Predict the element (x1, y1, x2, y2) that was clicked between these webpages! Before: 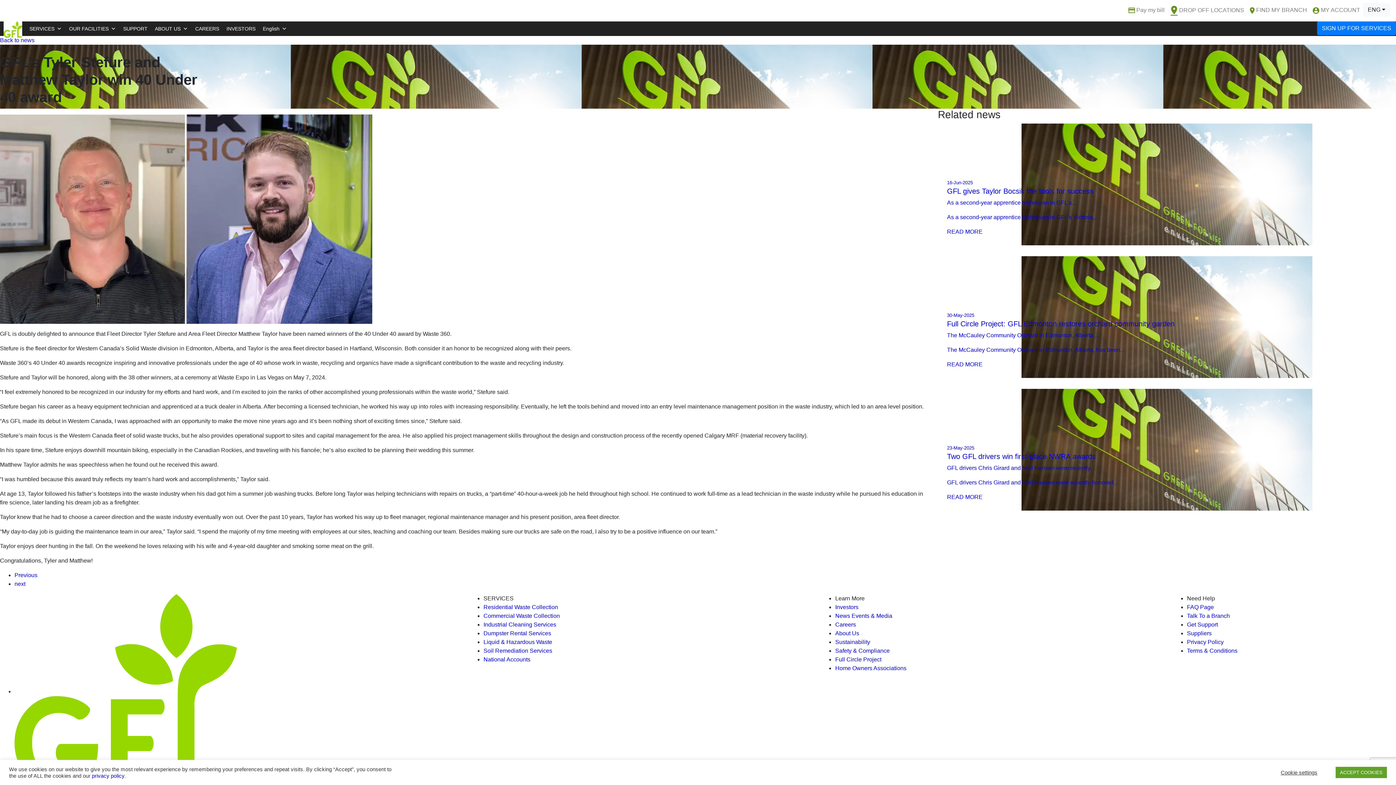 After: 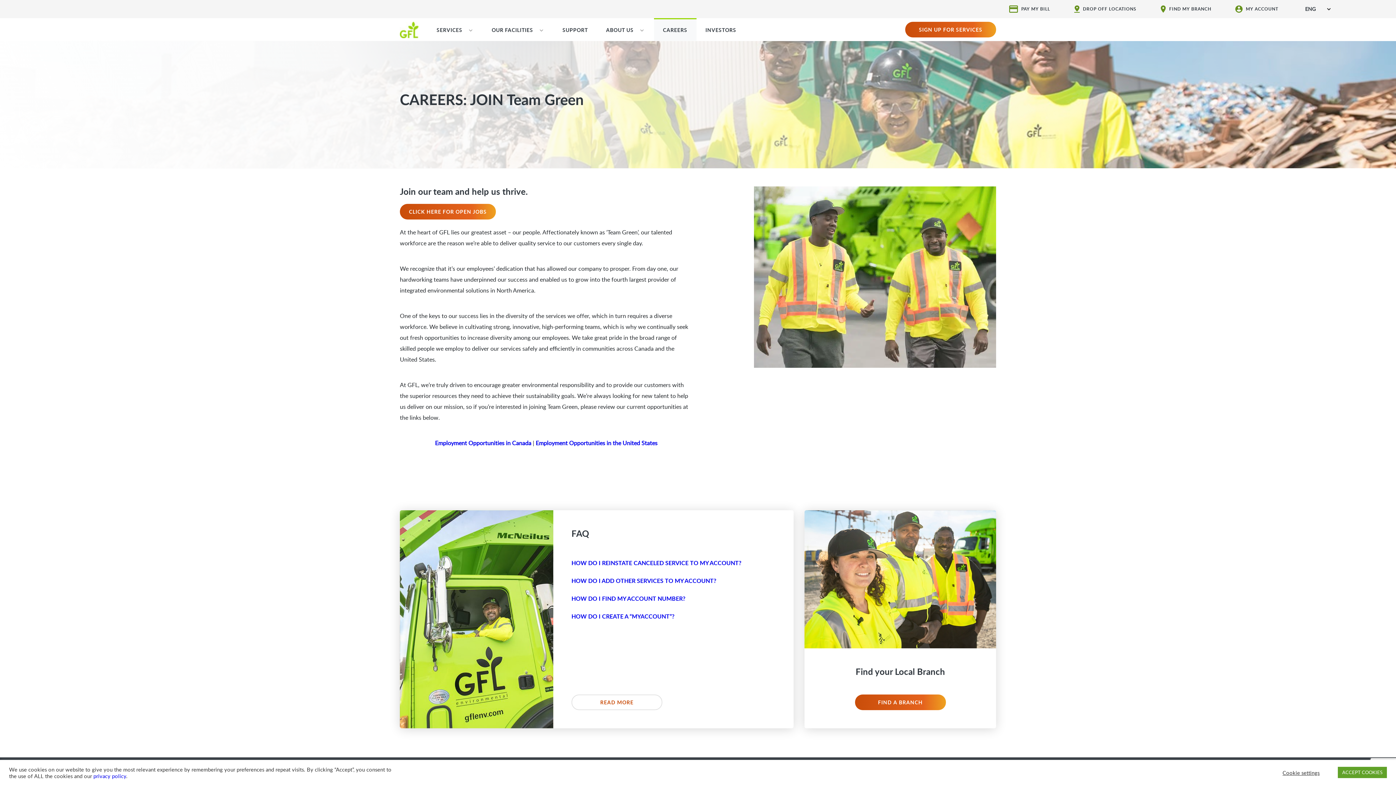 Action: label: CAREERS bbox: (191, 21, 222, 35)